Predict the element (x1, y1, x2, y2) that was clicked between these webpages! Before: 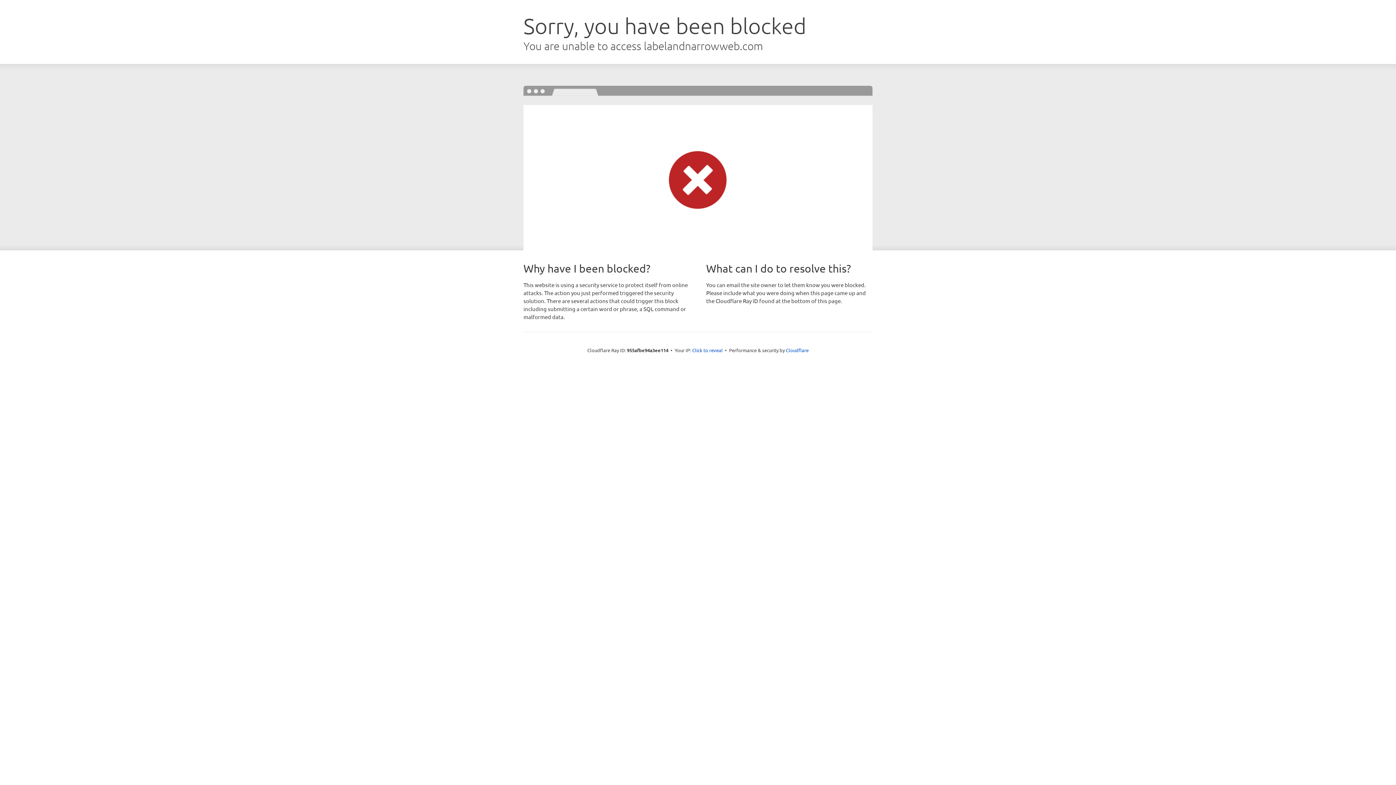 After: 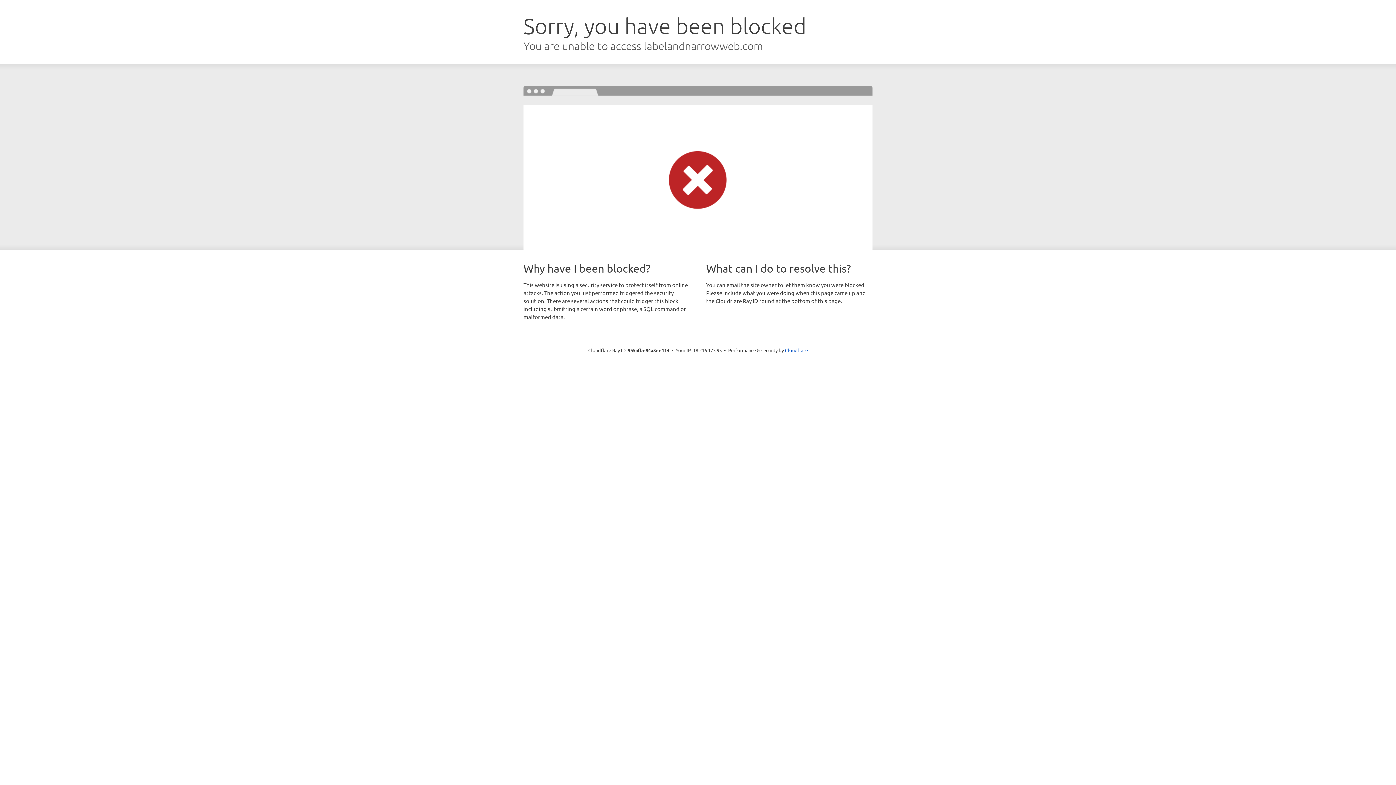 Action: label: Click to reveal bbox: (692, 346, 722, 353)